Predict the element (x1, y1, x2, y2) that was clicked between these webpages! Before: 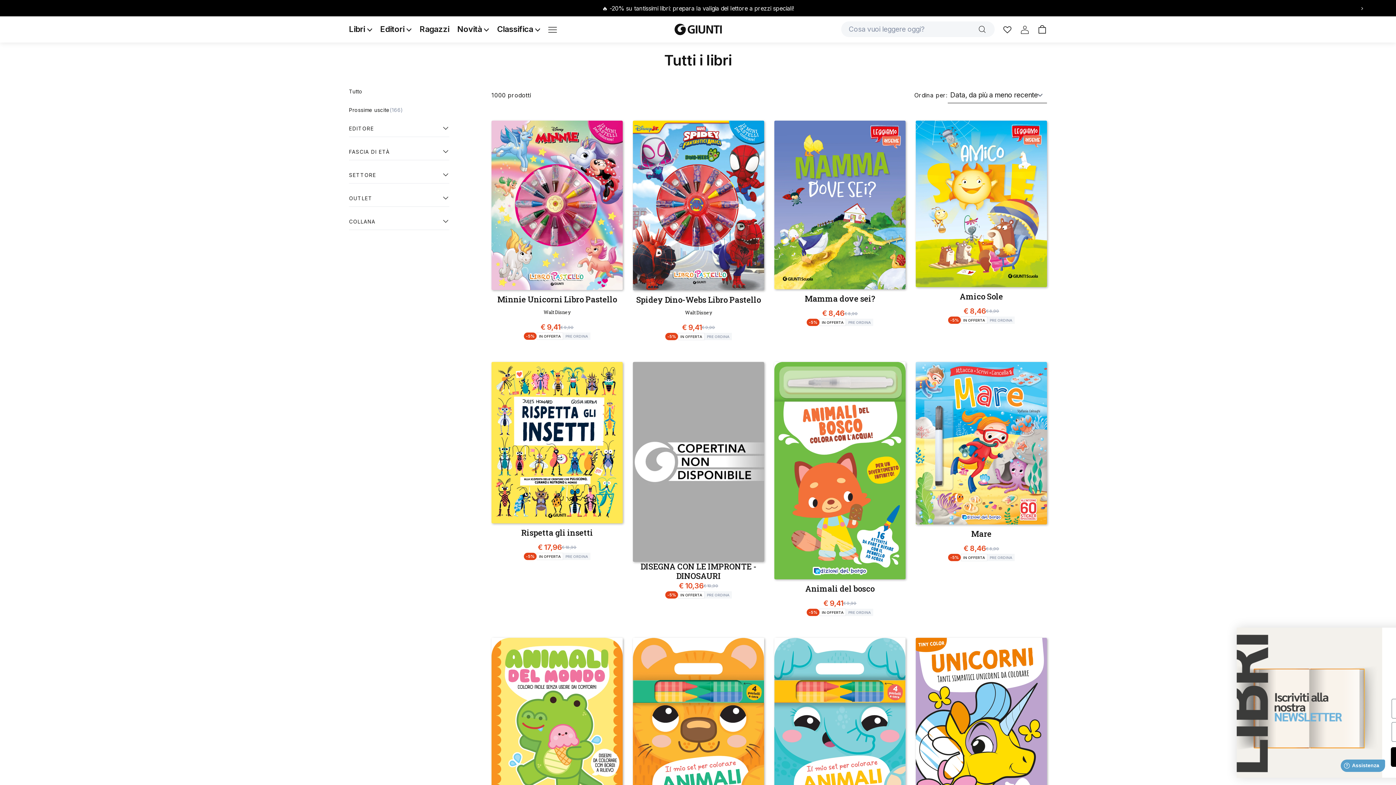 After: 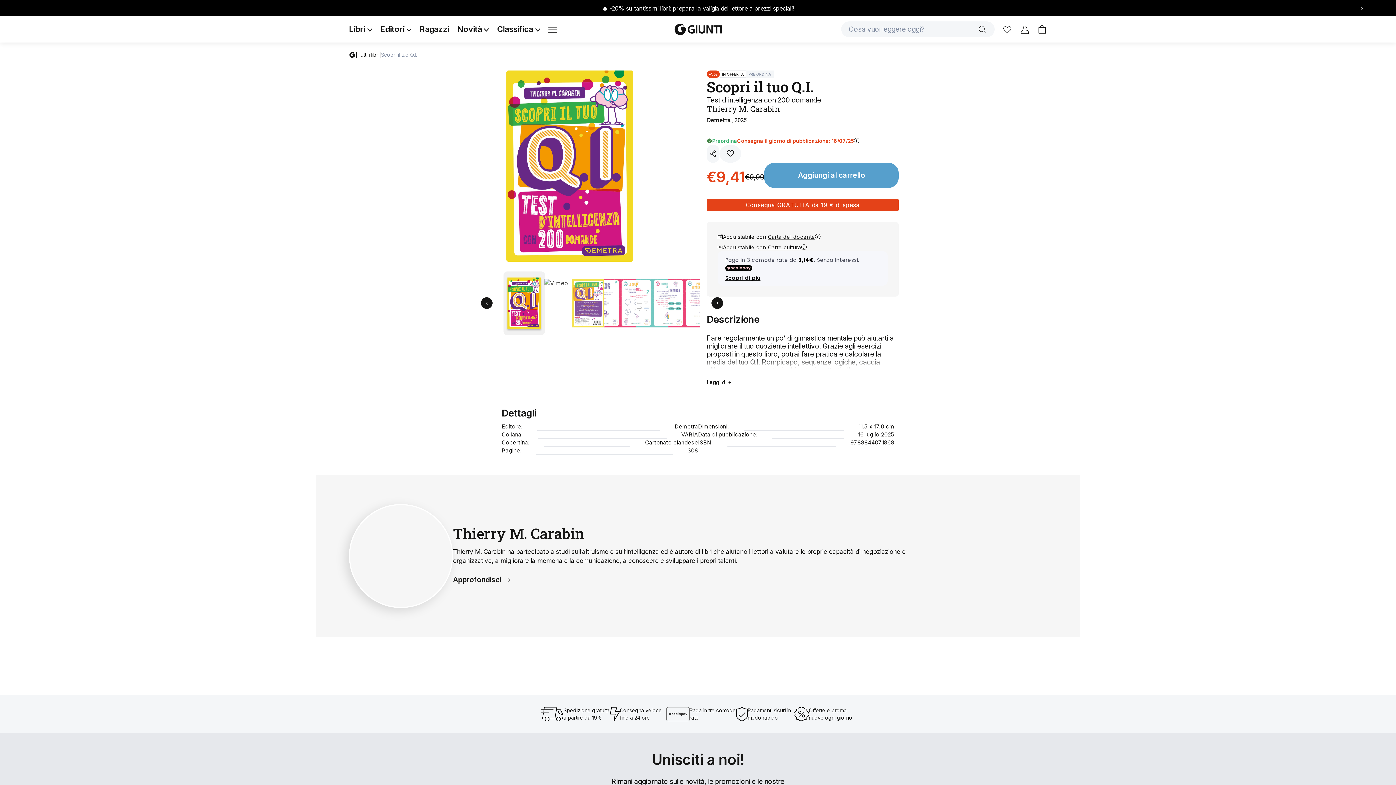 Action: label: Scopri il tuo Q.I. bbox: (668, 572, 728, 582)